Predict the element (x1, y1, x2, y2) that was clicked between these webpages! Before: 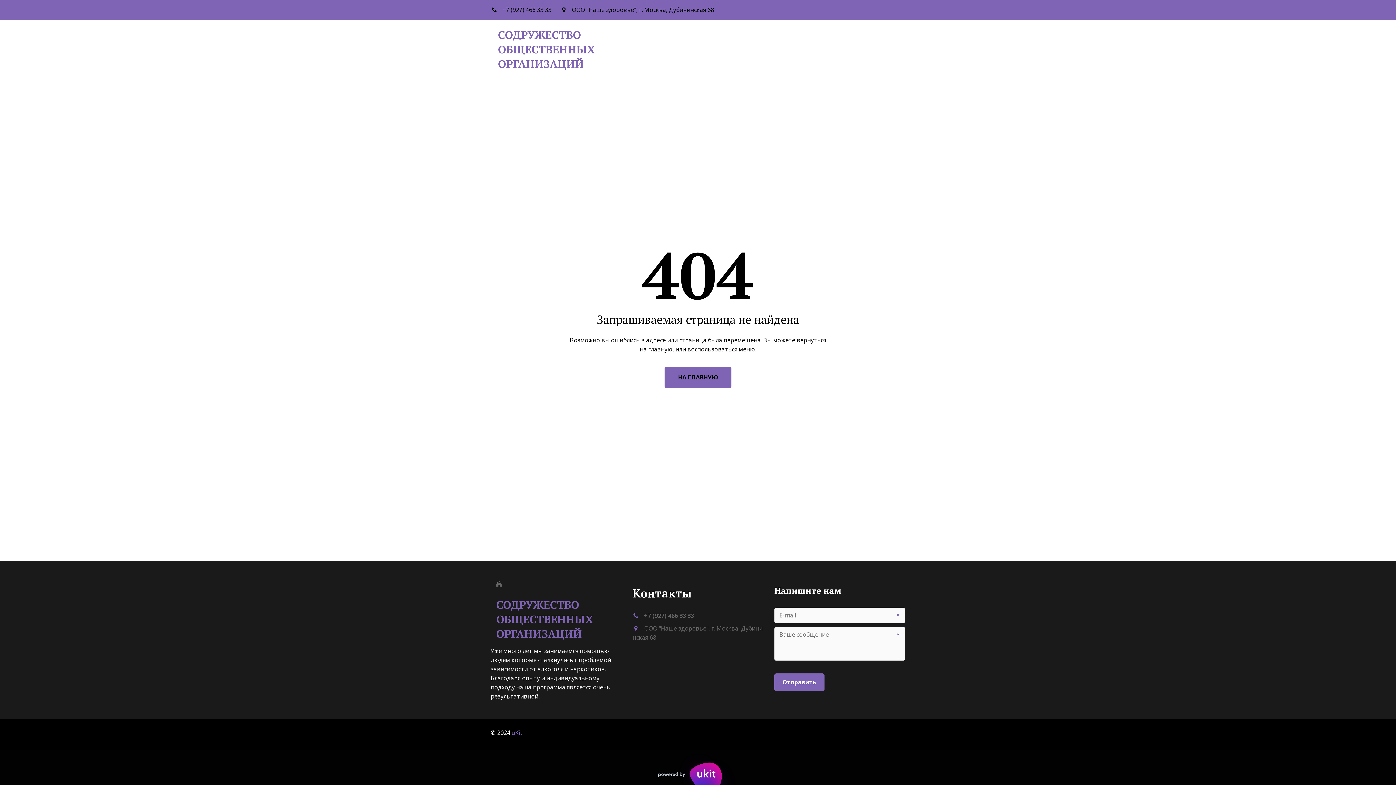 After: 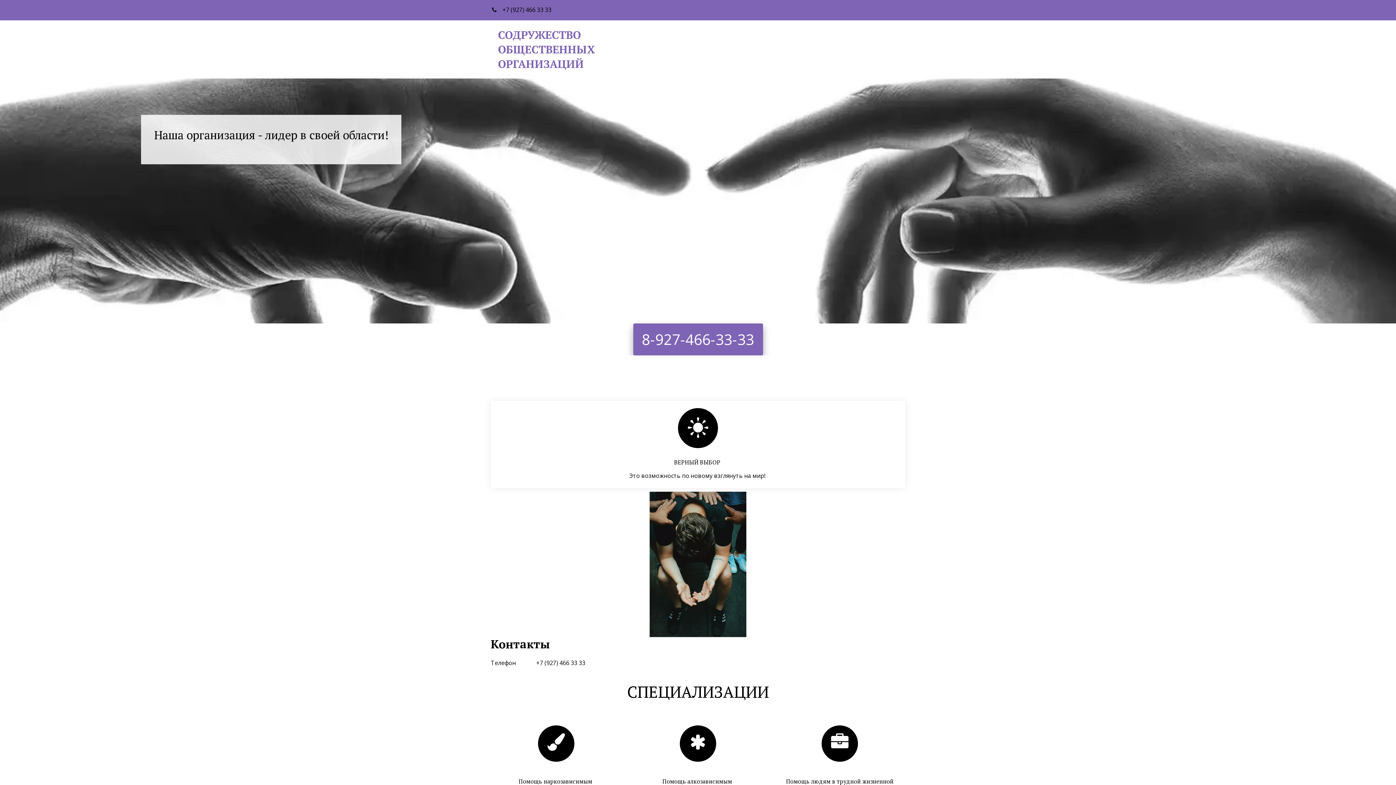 Action: bbox: (664, 366, 731, 388) label: НА ГЛАВНУЮ